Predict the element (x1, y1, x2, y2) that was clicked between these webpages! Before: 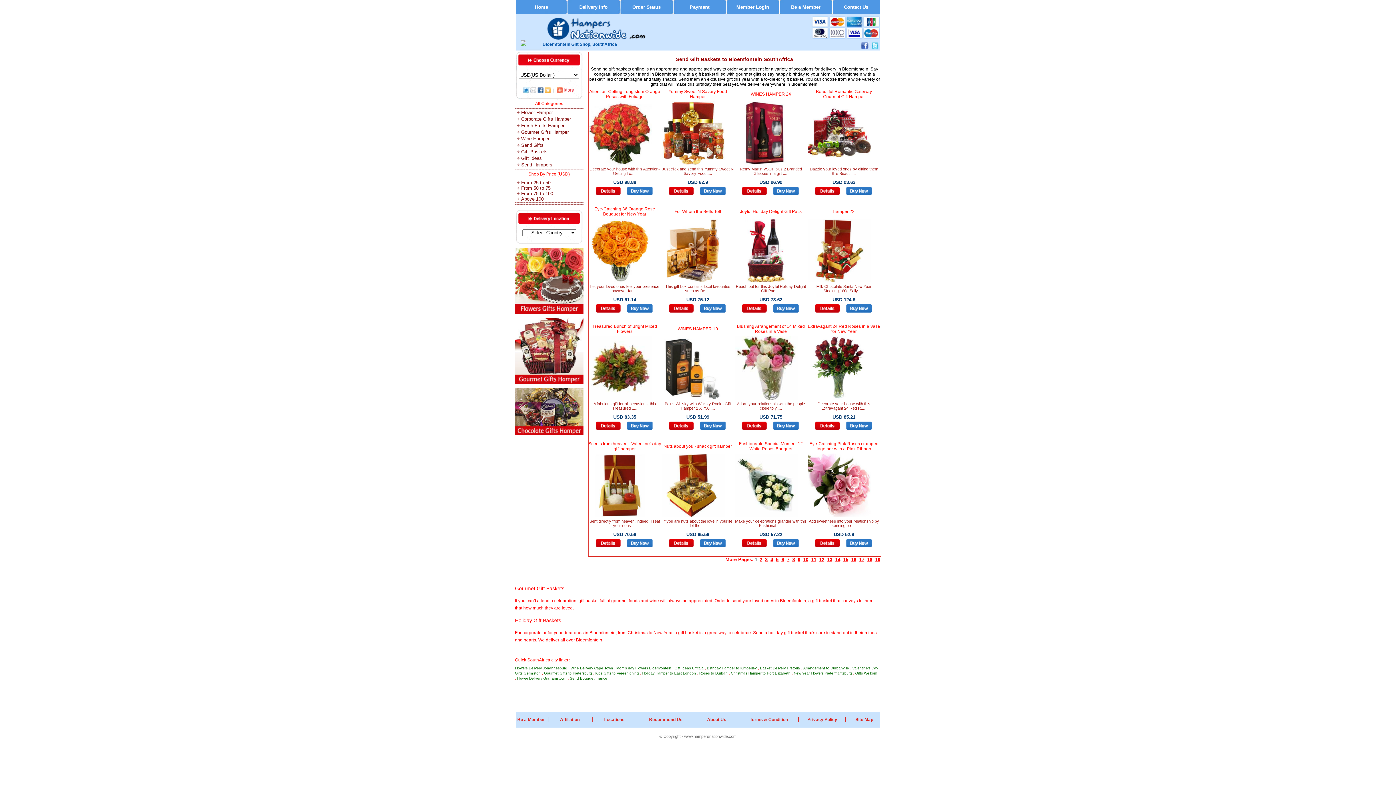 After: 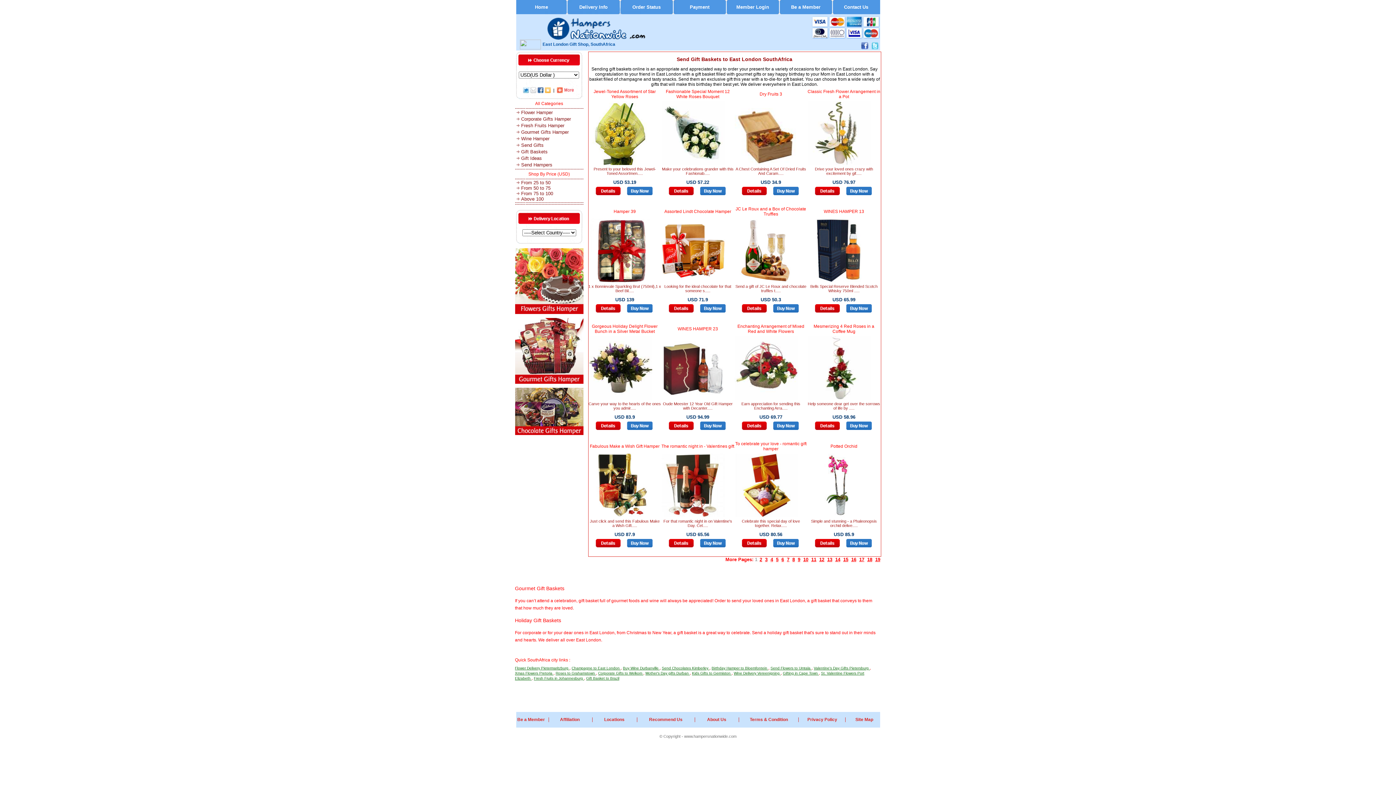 Action: label: Holiday Hamper to East London  bbox: (642, 670, 697, 676)